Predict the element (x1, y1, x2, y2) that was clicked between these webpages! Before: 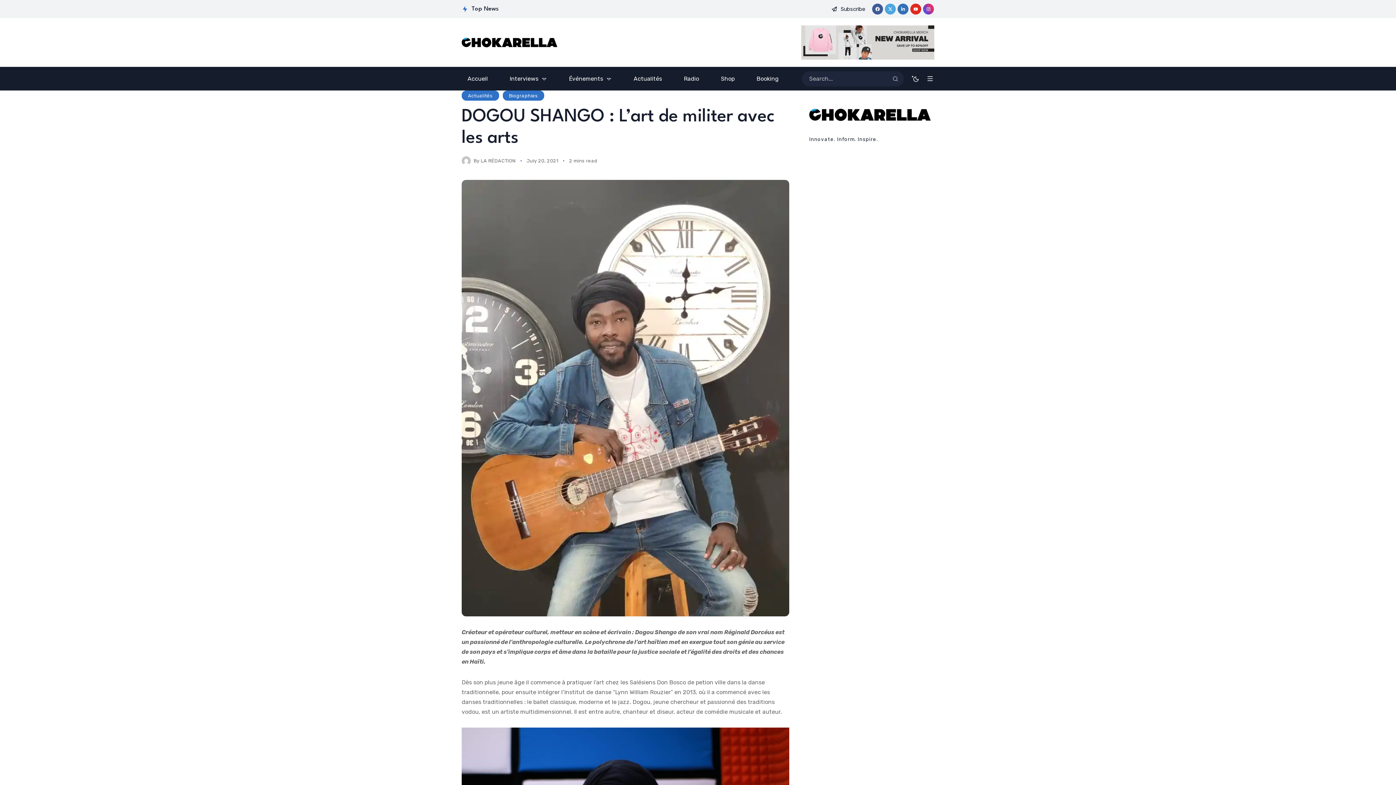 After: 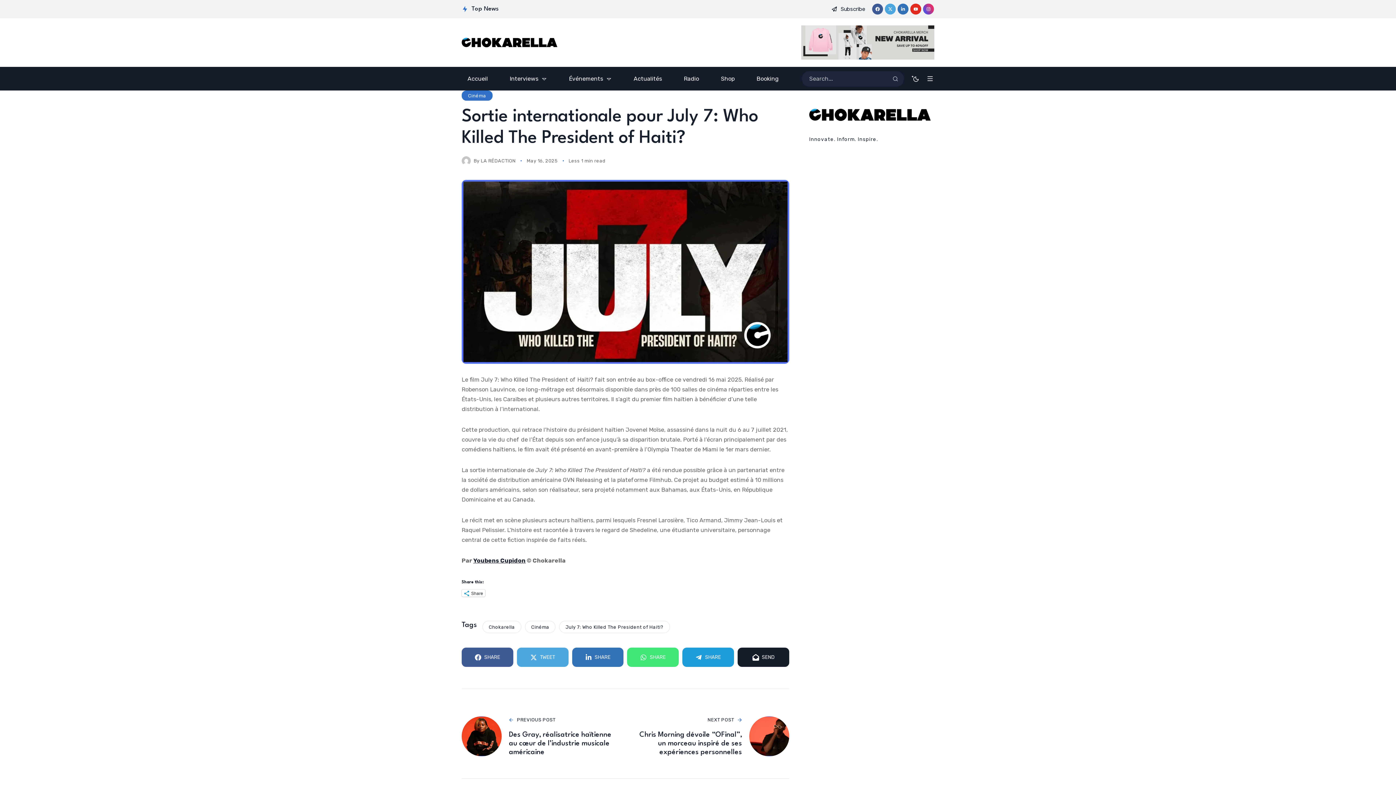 Action: label: Sortie internationale pour July 7: Who Killed The President of Haiti? bbox: (567, -10, 614, 28)